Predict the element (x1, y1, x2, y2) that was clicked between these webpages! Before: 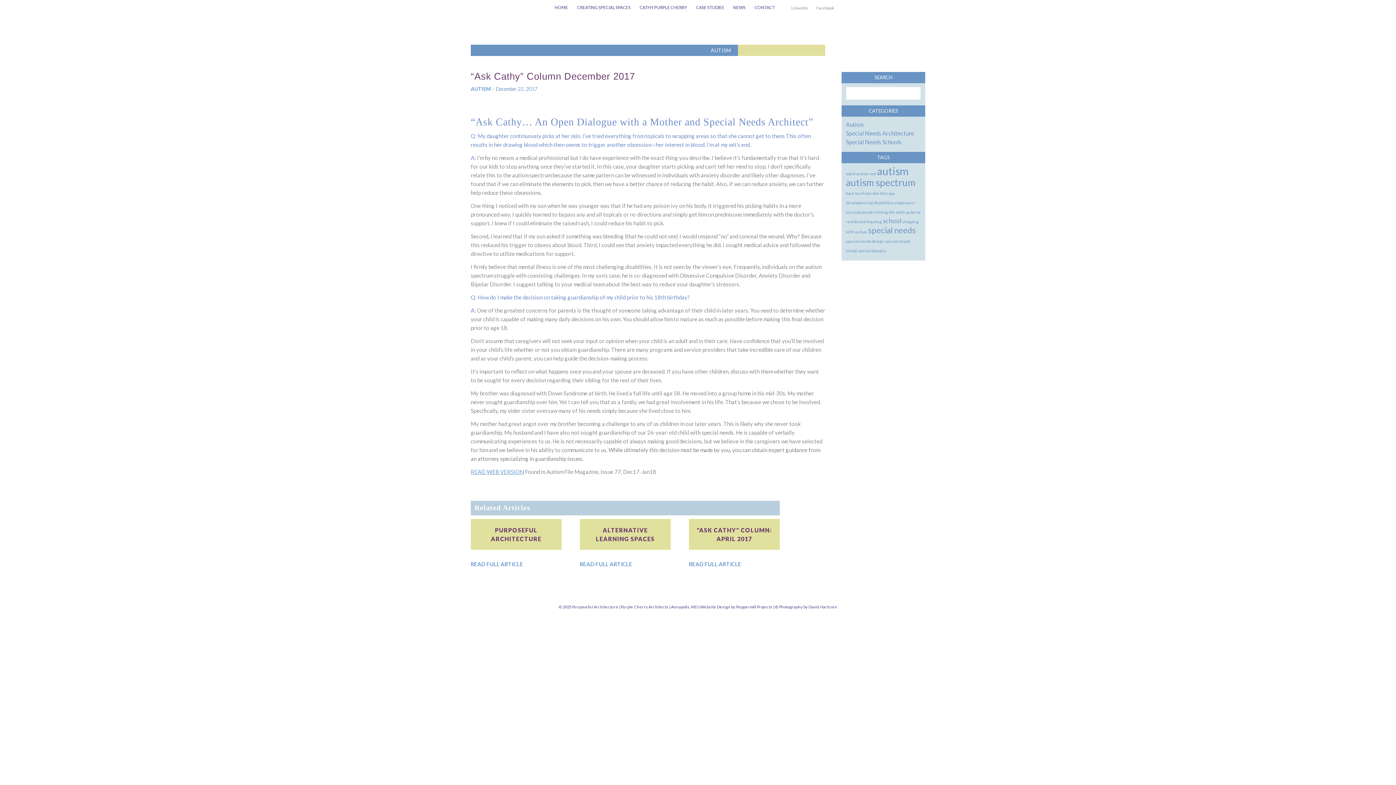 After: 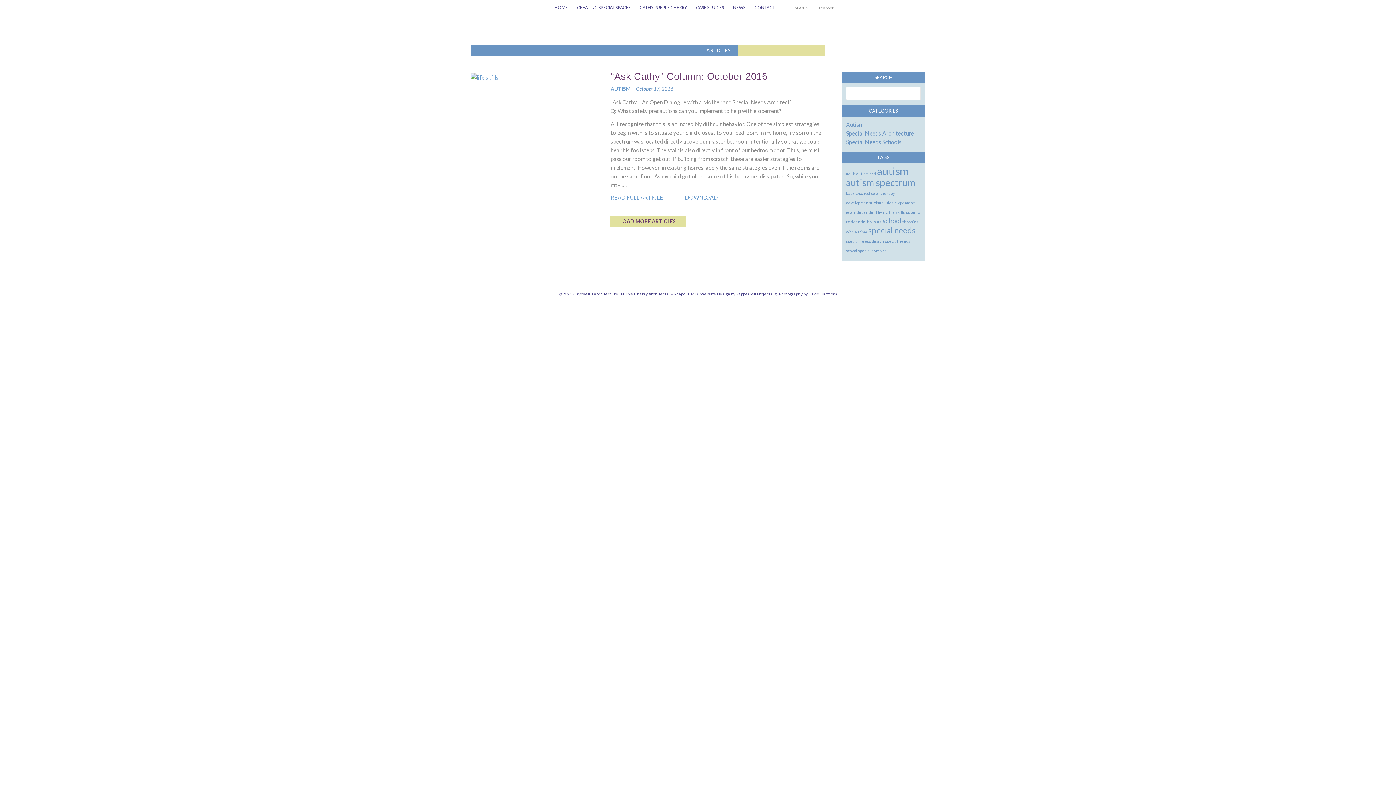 Action: bbox: (894, 200, 914, 205) label: elopement (1 item)